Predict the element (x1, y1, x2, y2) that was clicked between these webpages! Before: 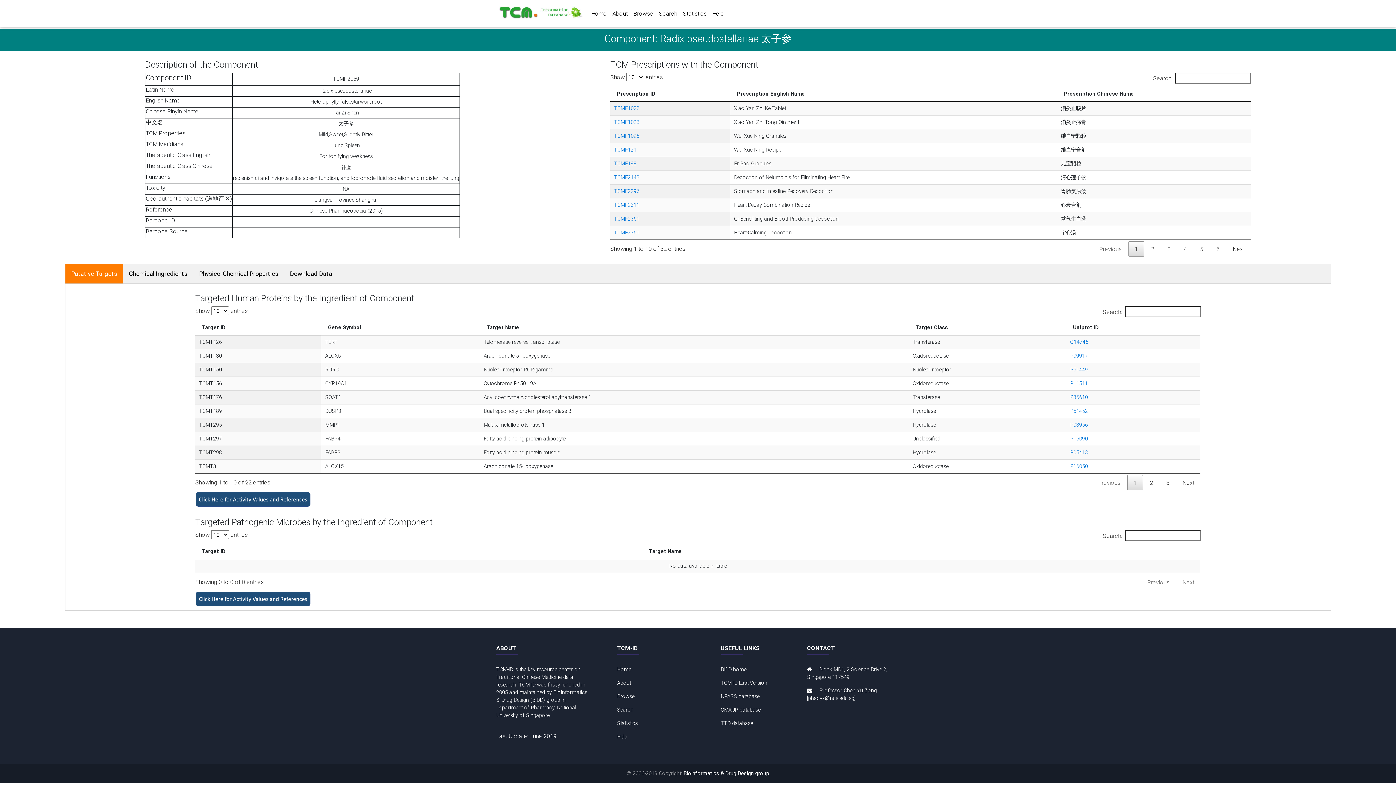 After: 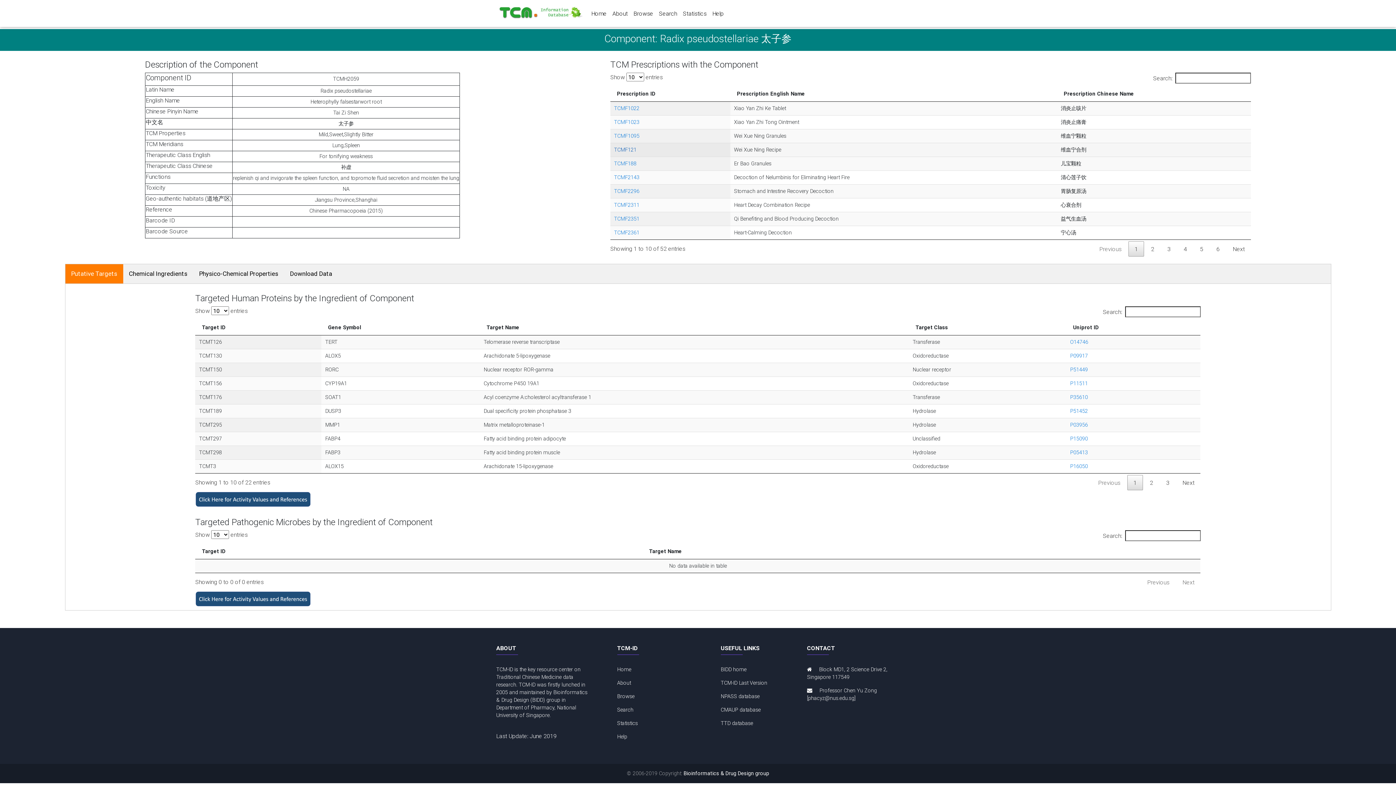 Action: label: TCMF121 bbox: (614, 146, 636, 153)